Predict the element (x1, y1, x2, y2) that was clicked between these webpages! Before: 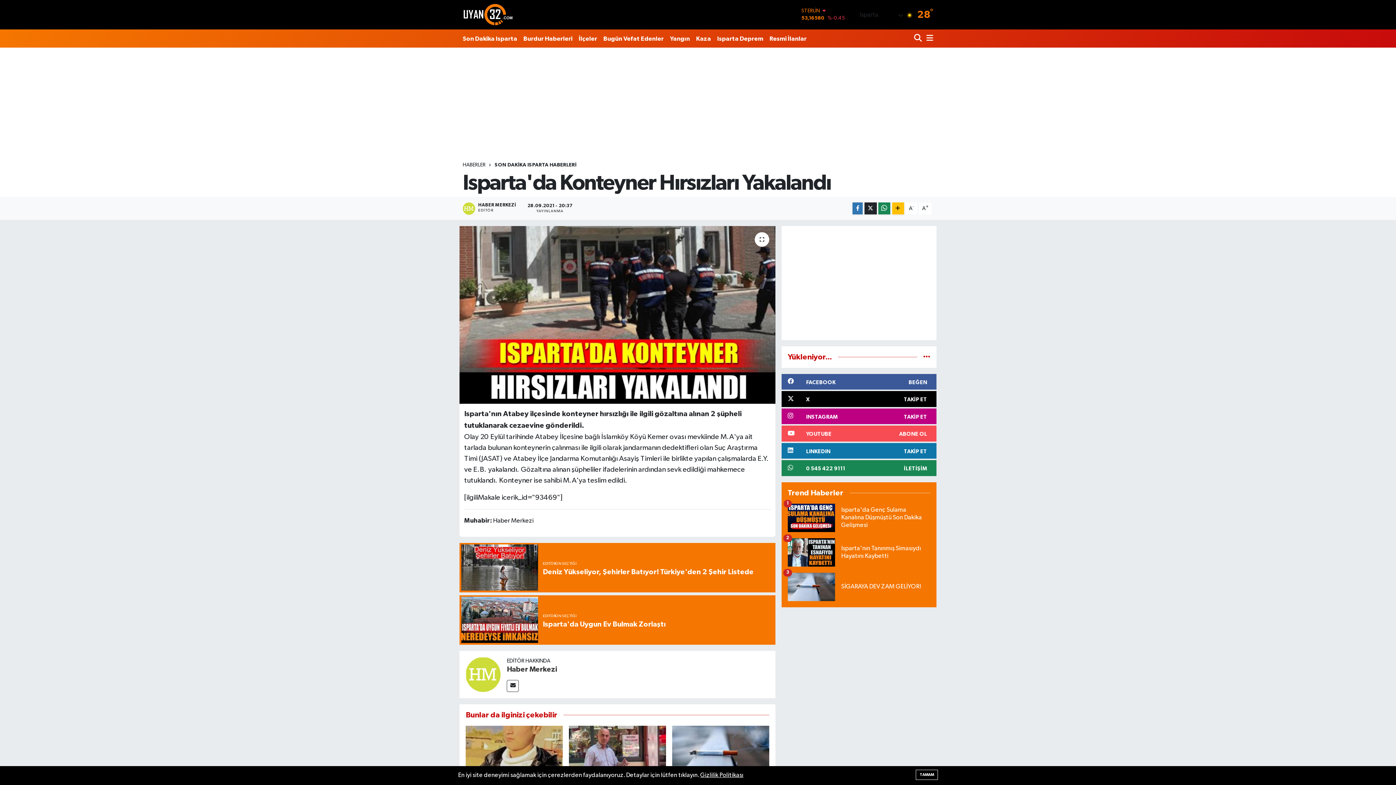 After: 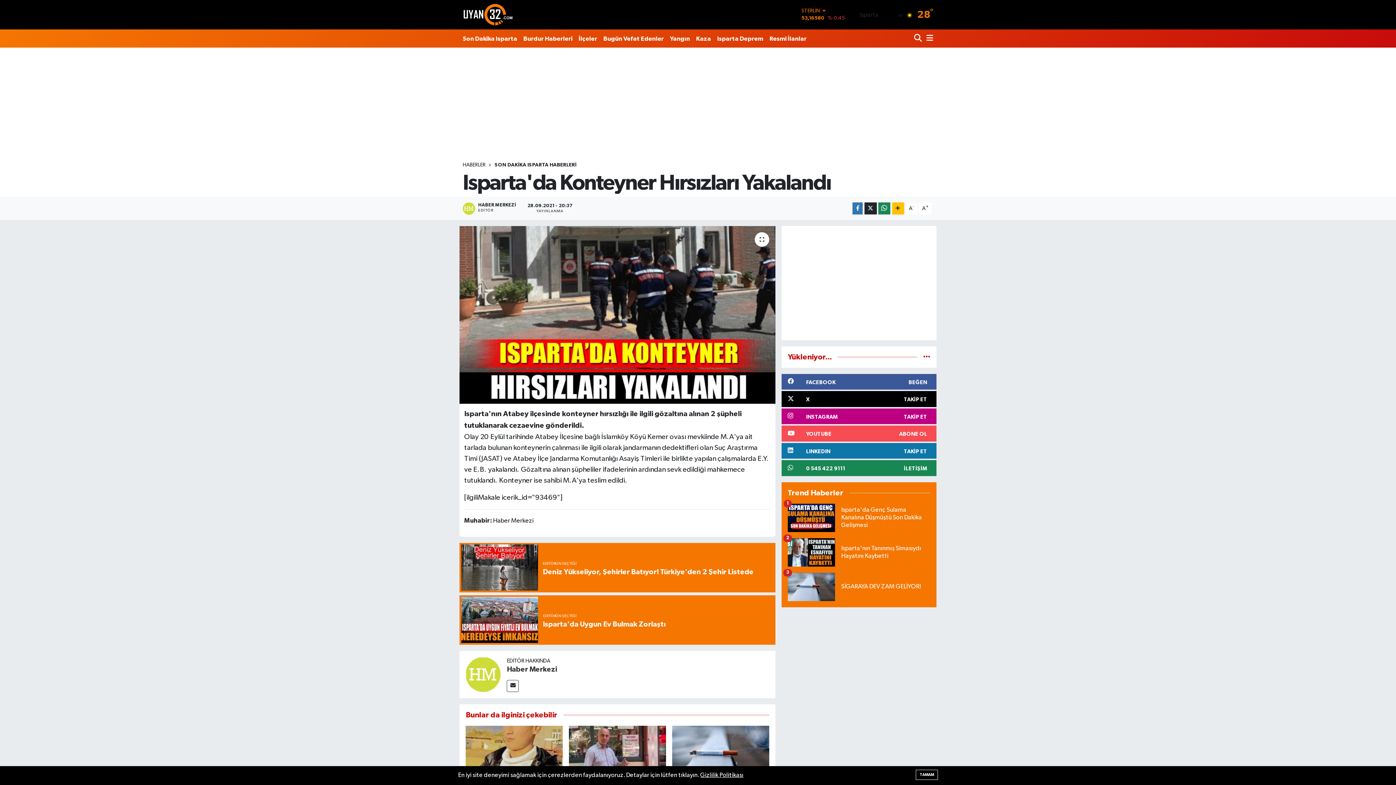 Action: label: SİGARAYA DEV ZAM GELİYOR!
3 bbox: (787, 572, 930, 607)